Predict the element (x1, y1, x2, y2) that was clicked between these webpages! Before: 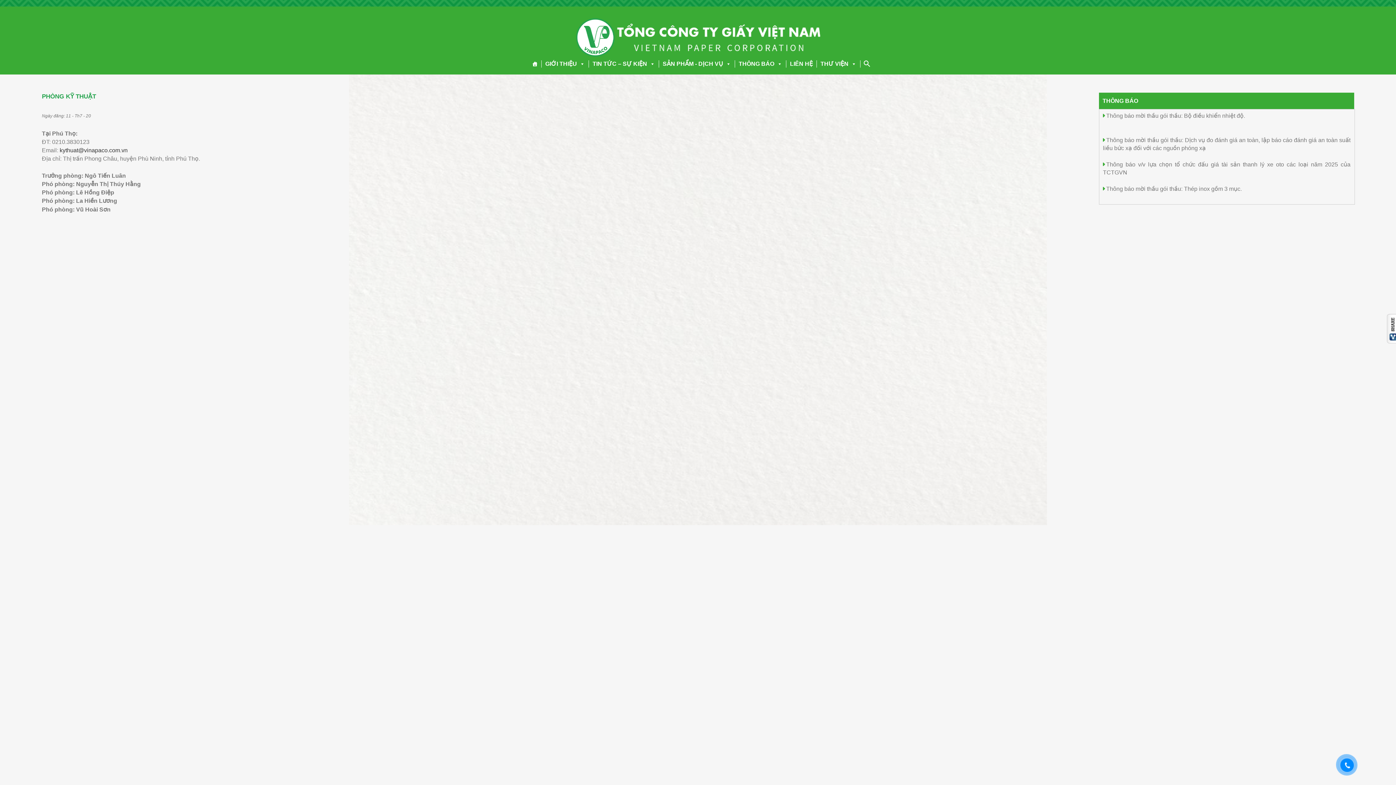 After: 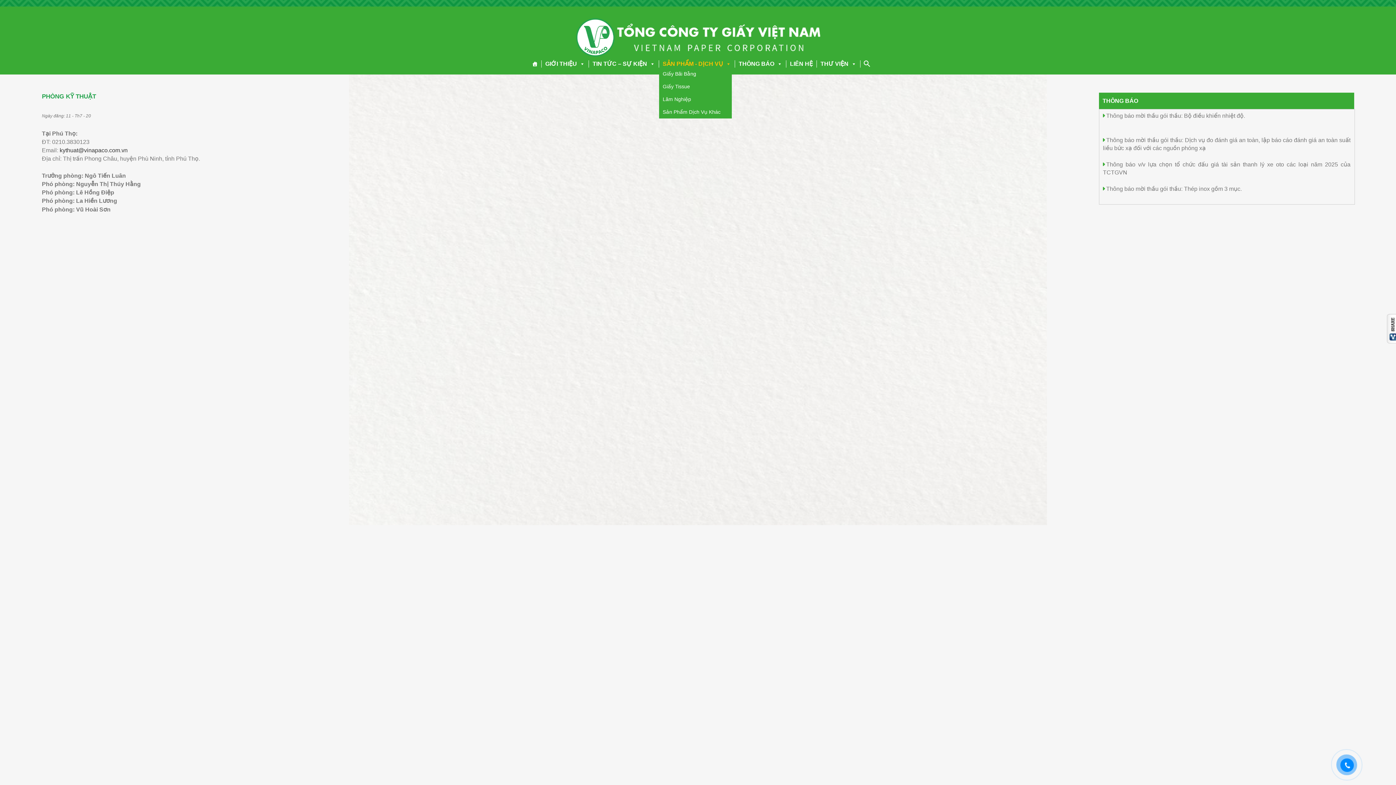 Action: bbox: (659, 60, 735, 67) label: SẢN PHẨM - DỊCH VỤ